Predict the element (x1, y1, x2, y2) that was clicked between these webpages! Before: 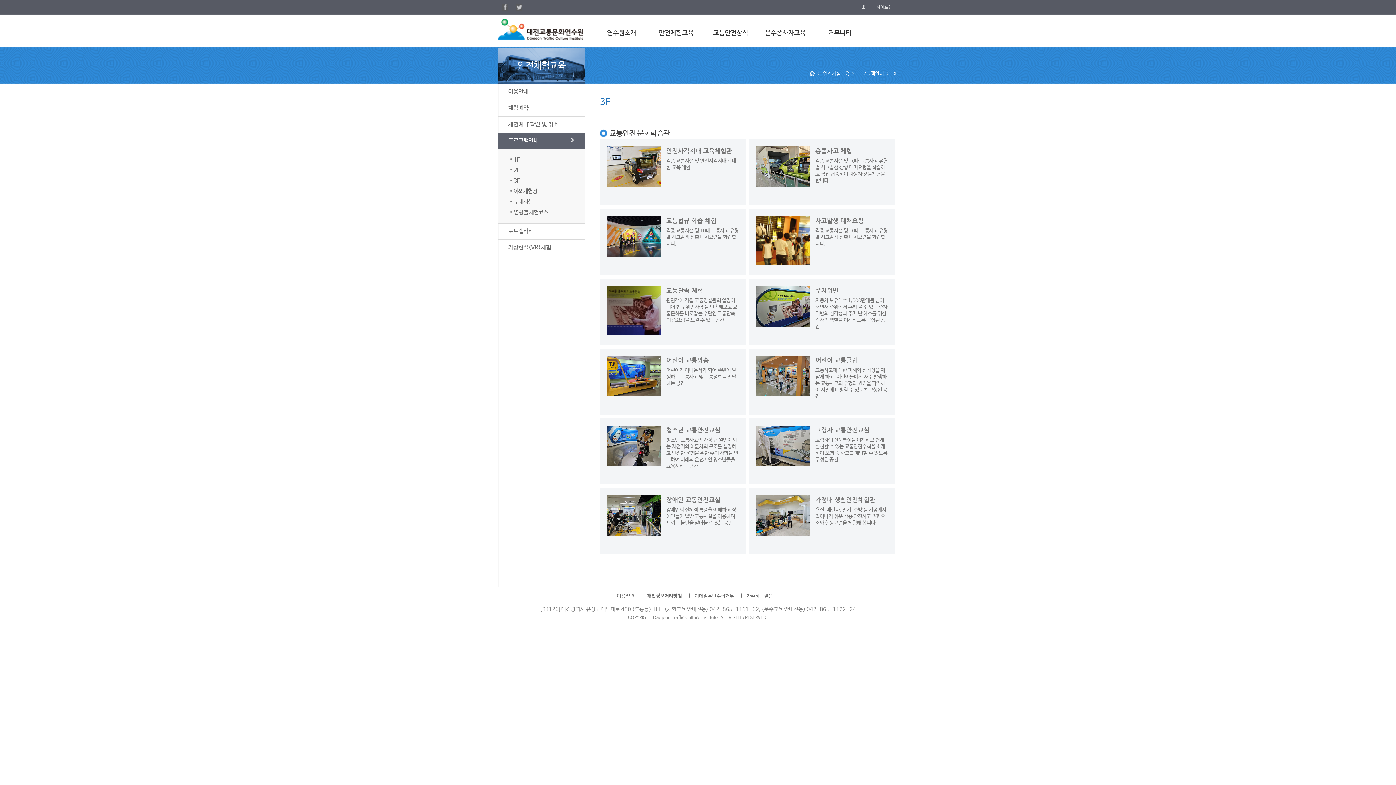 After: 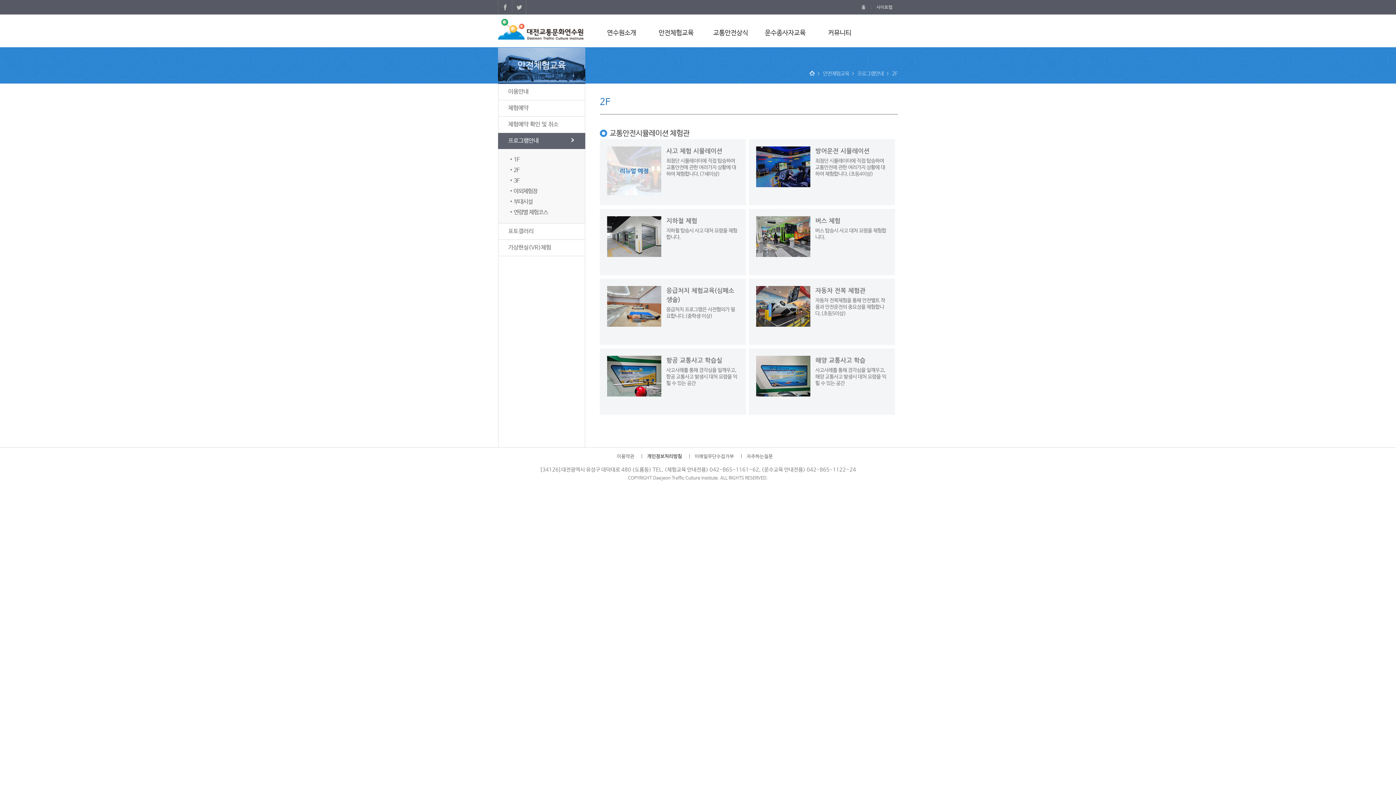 Action: bbox: (498, 165, 585, 175) label: 2F